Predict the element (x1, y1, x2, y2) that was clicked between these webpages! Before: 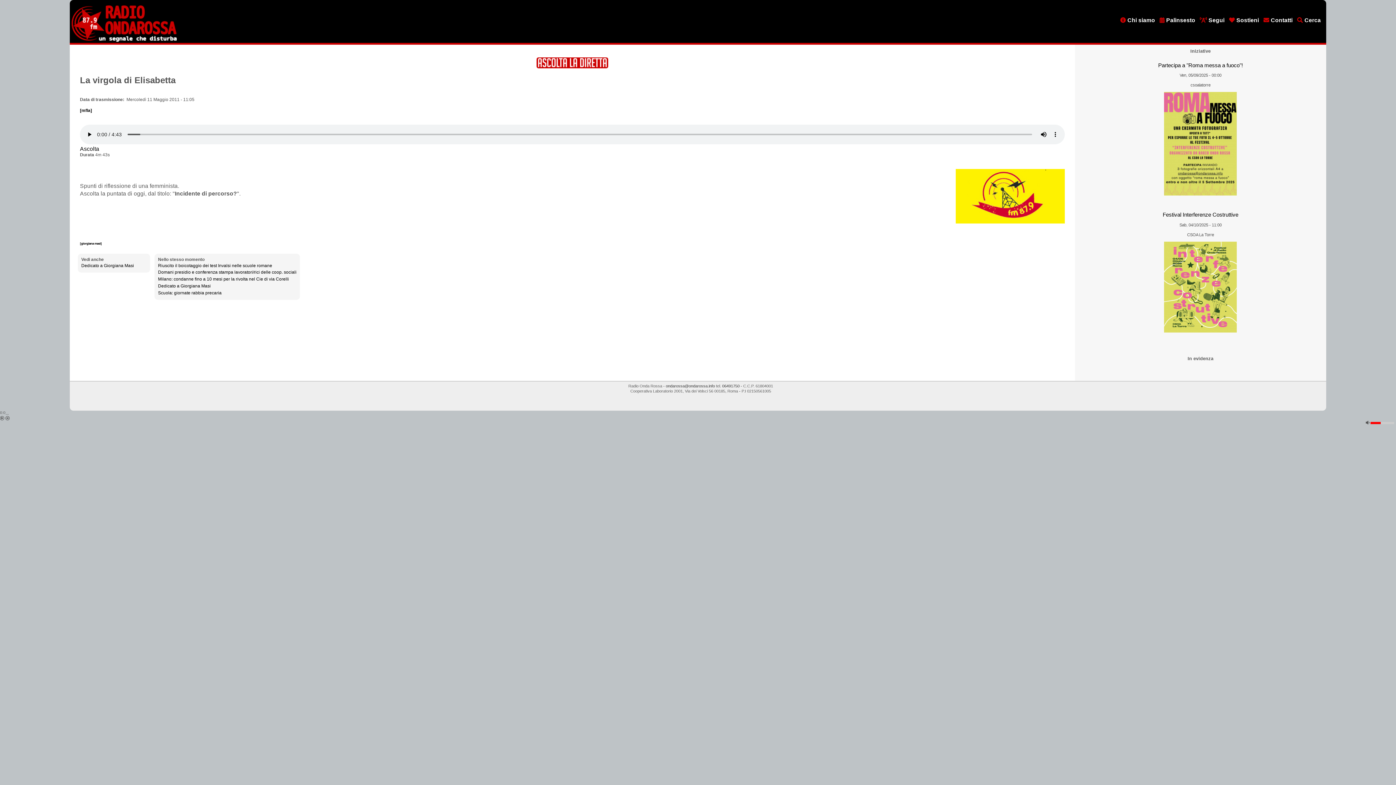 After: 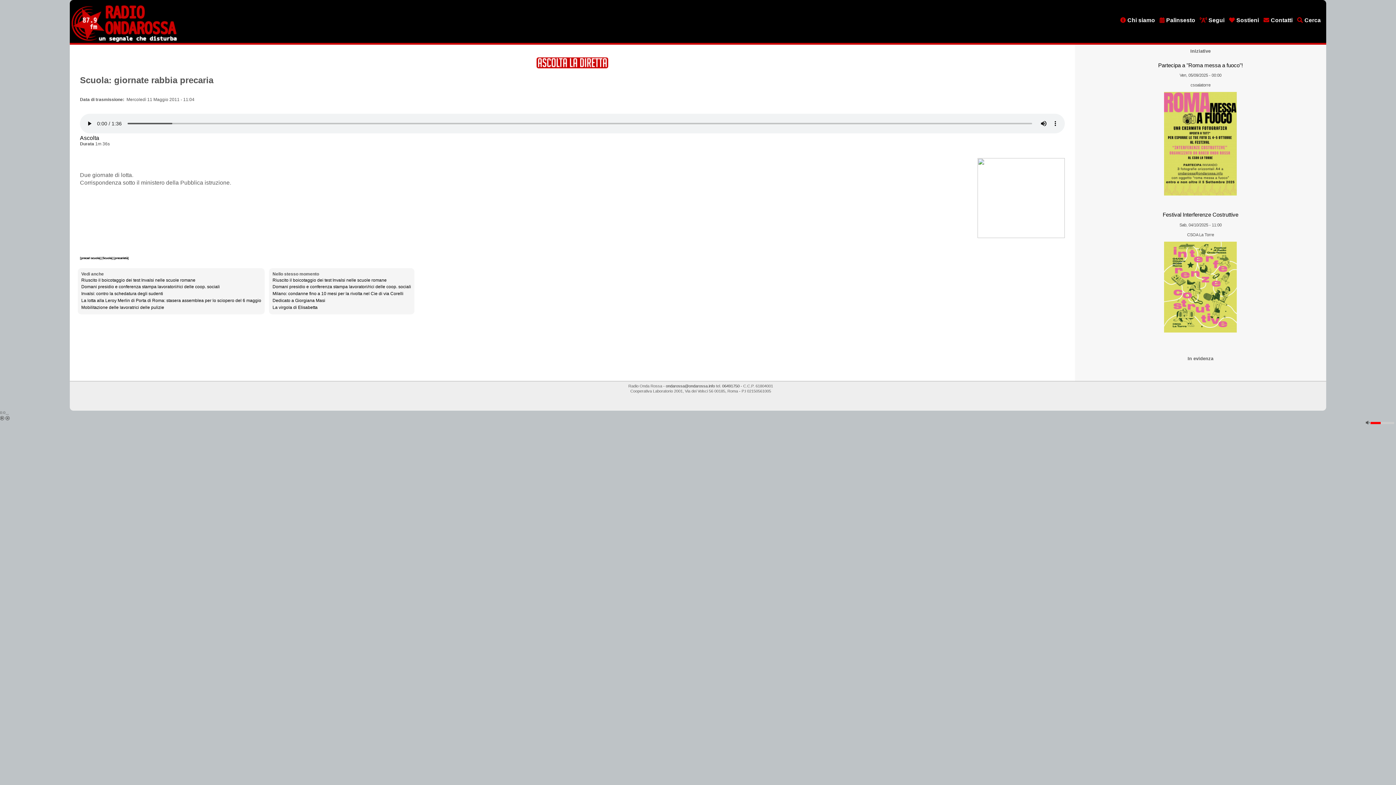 Action: bbox: (158, 290, 221, 295) label: Scuola: giornate rabbia precaria